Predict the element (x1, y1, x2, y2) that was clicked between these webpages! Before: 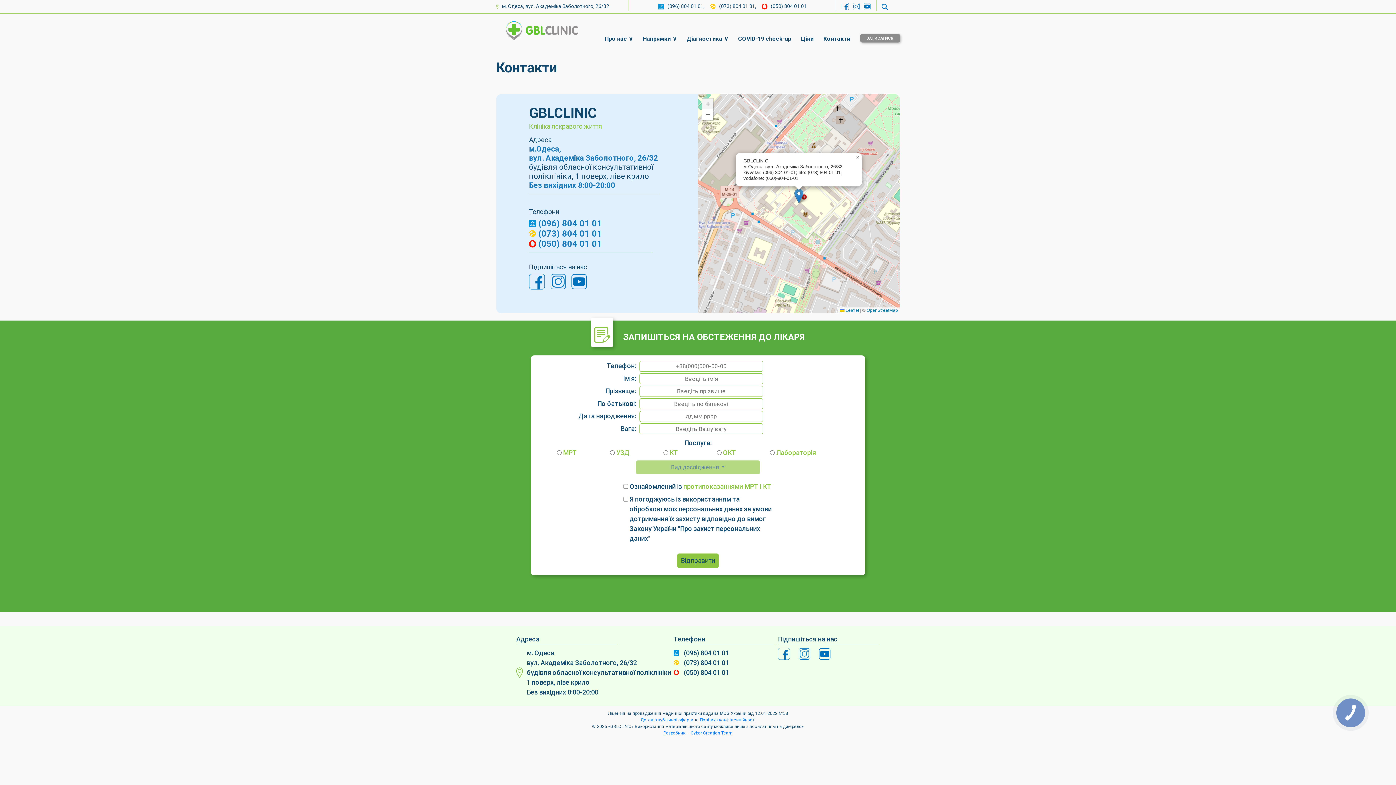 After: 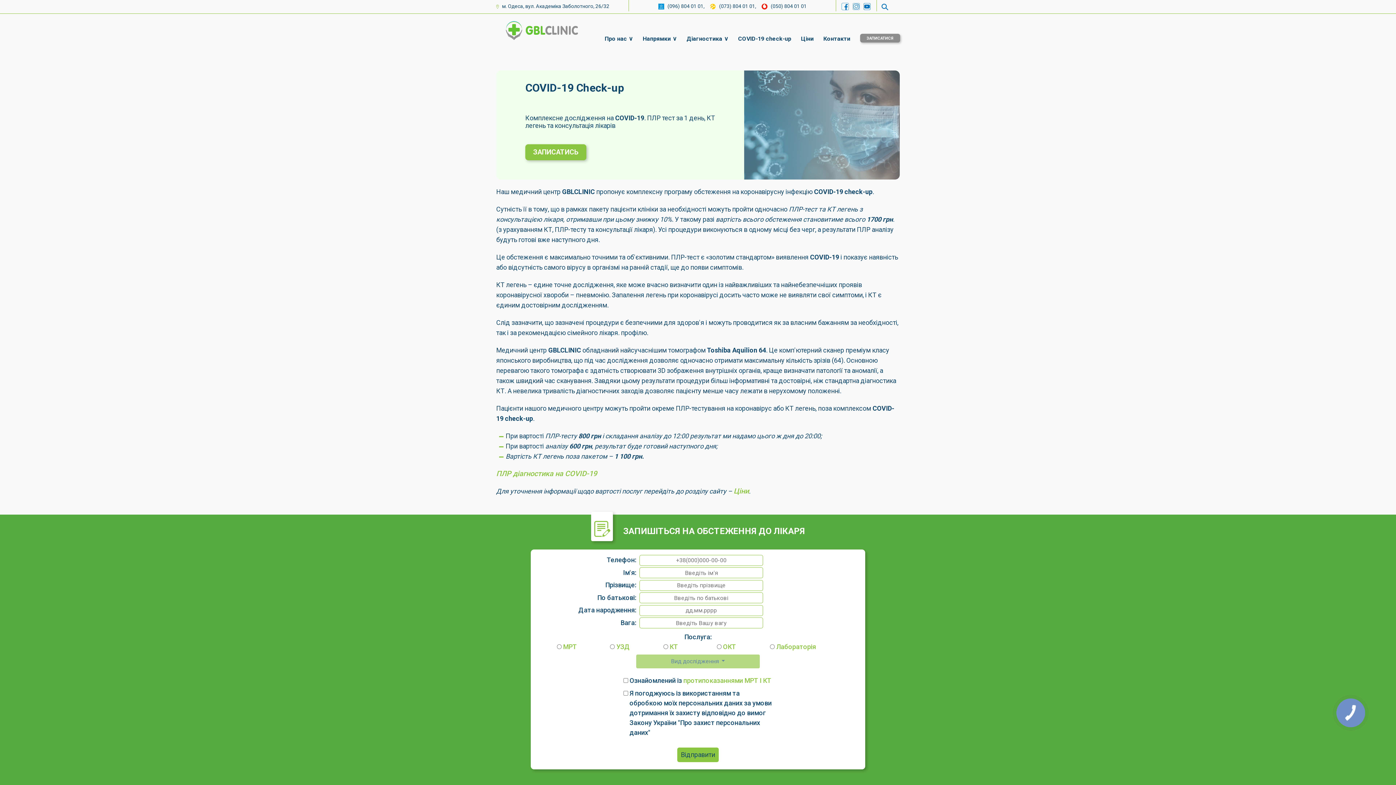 Action: label: COVID-19 check-up bbox: (738, 35, 791, 42)